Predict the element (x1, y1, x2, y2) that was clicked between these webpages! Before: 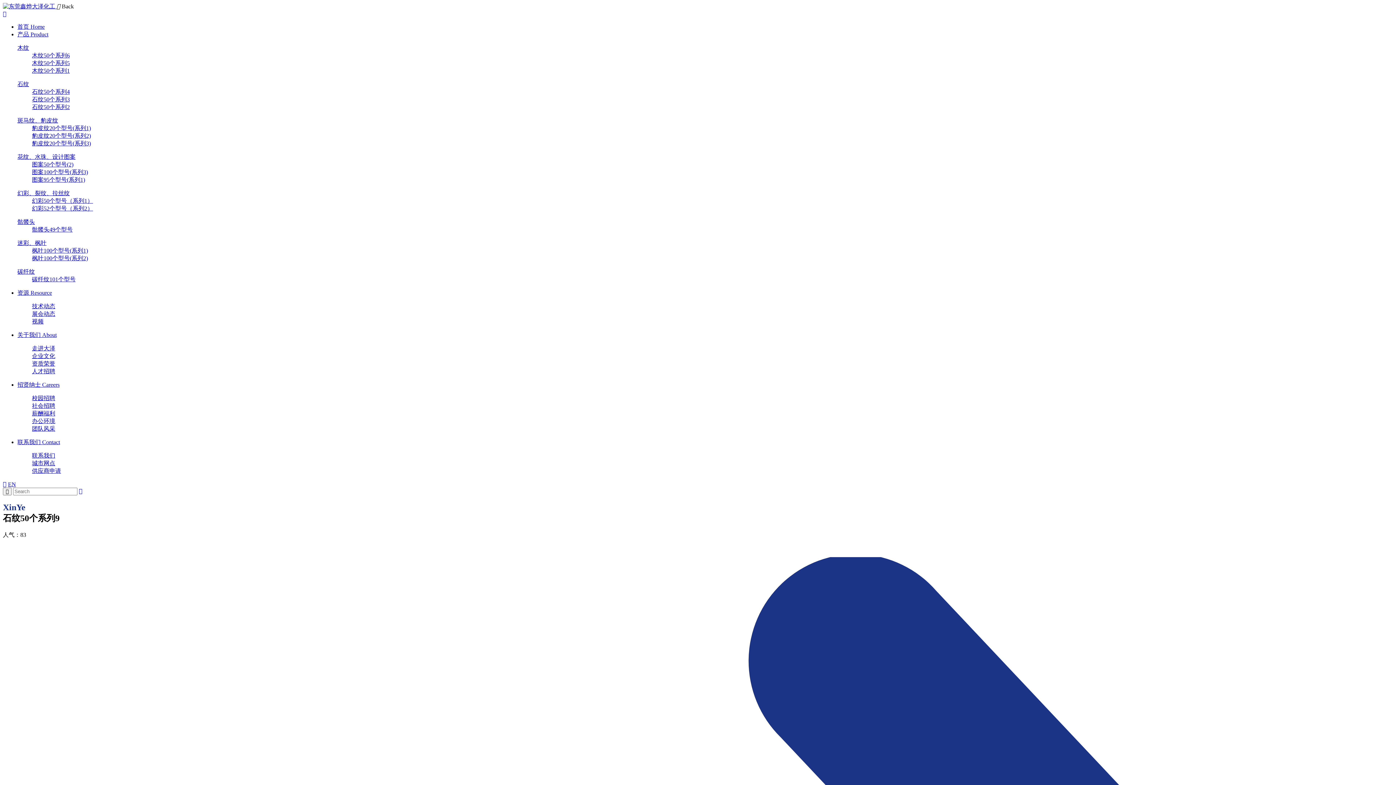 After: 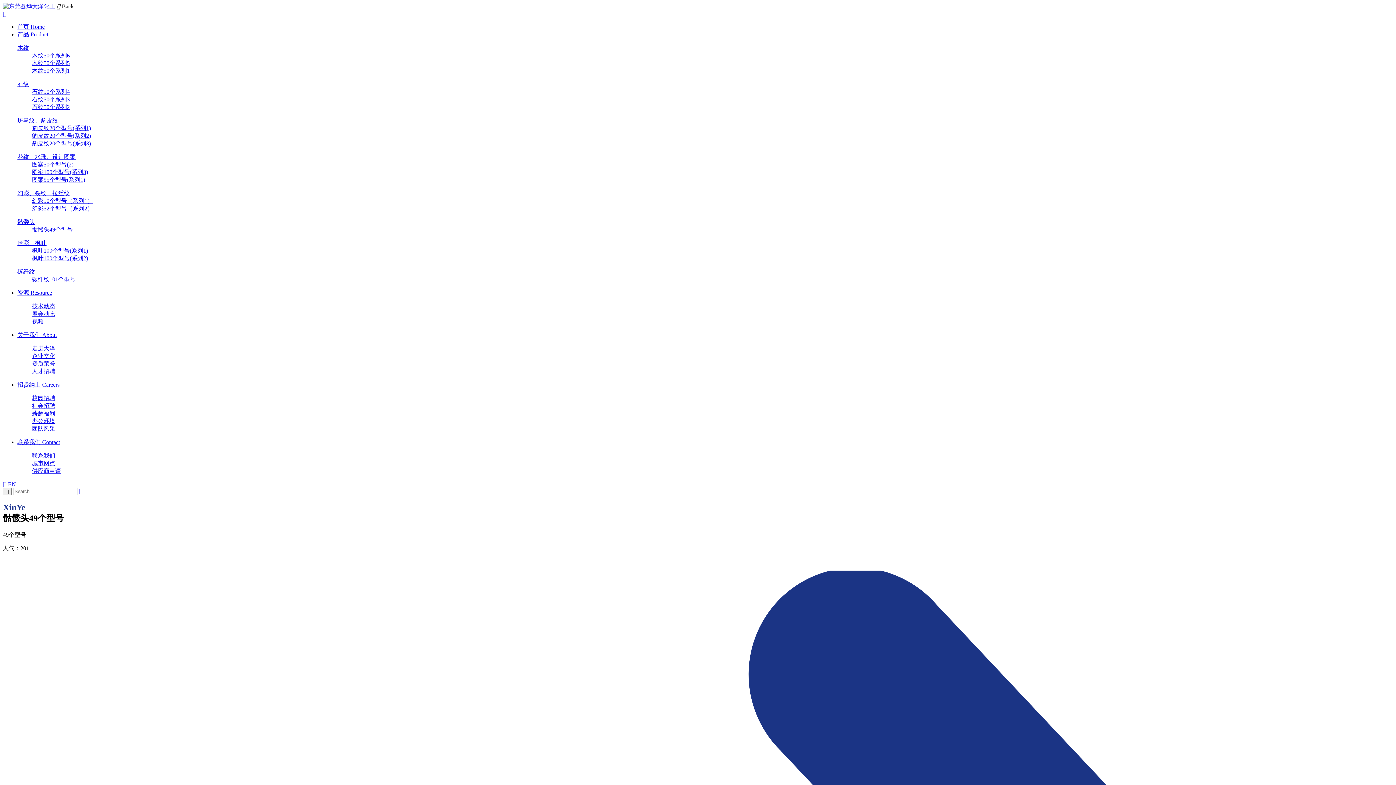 Action: bbox: (32, 226, 72, 232) label: 骷髅头49个型号